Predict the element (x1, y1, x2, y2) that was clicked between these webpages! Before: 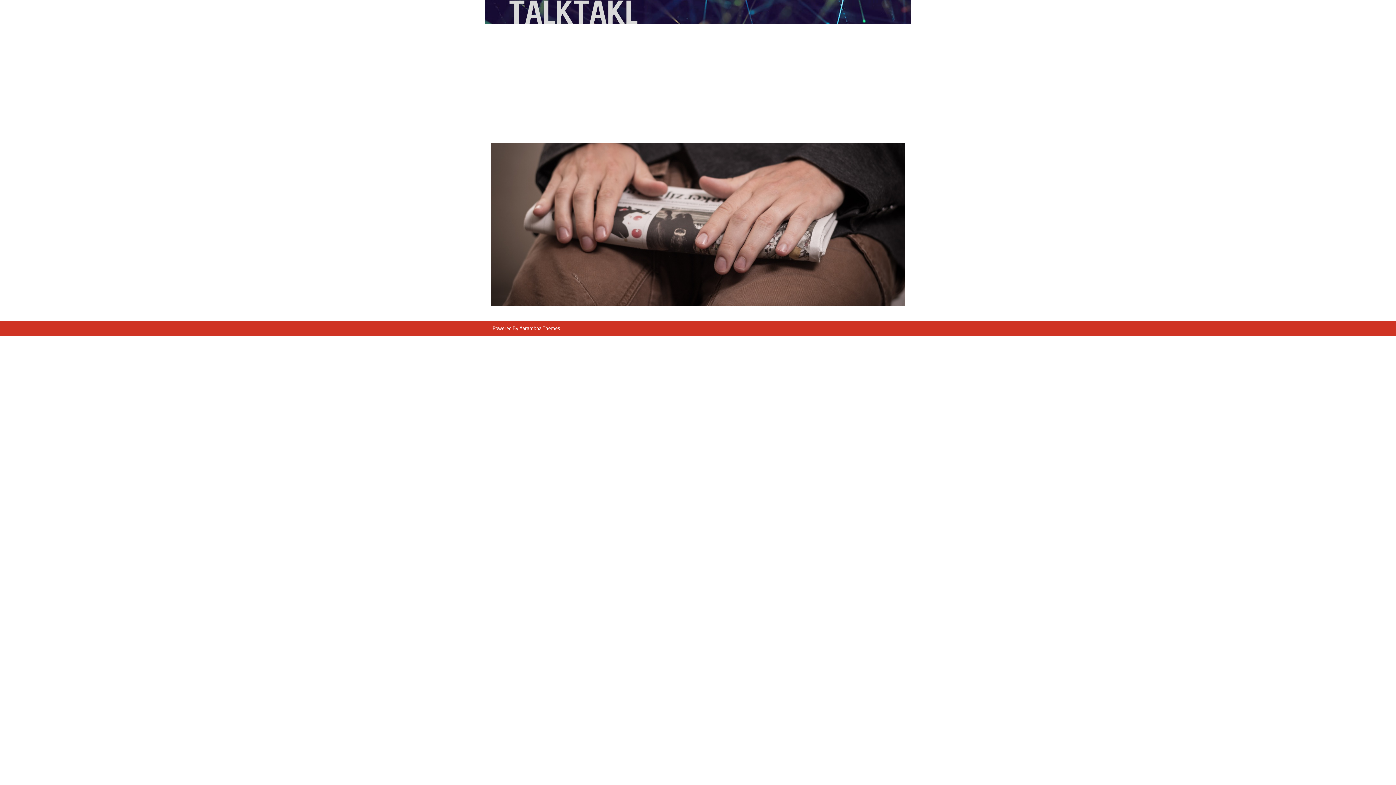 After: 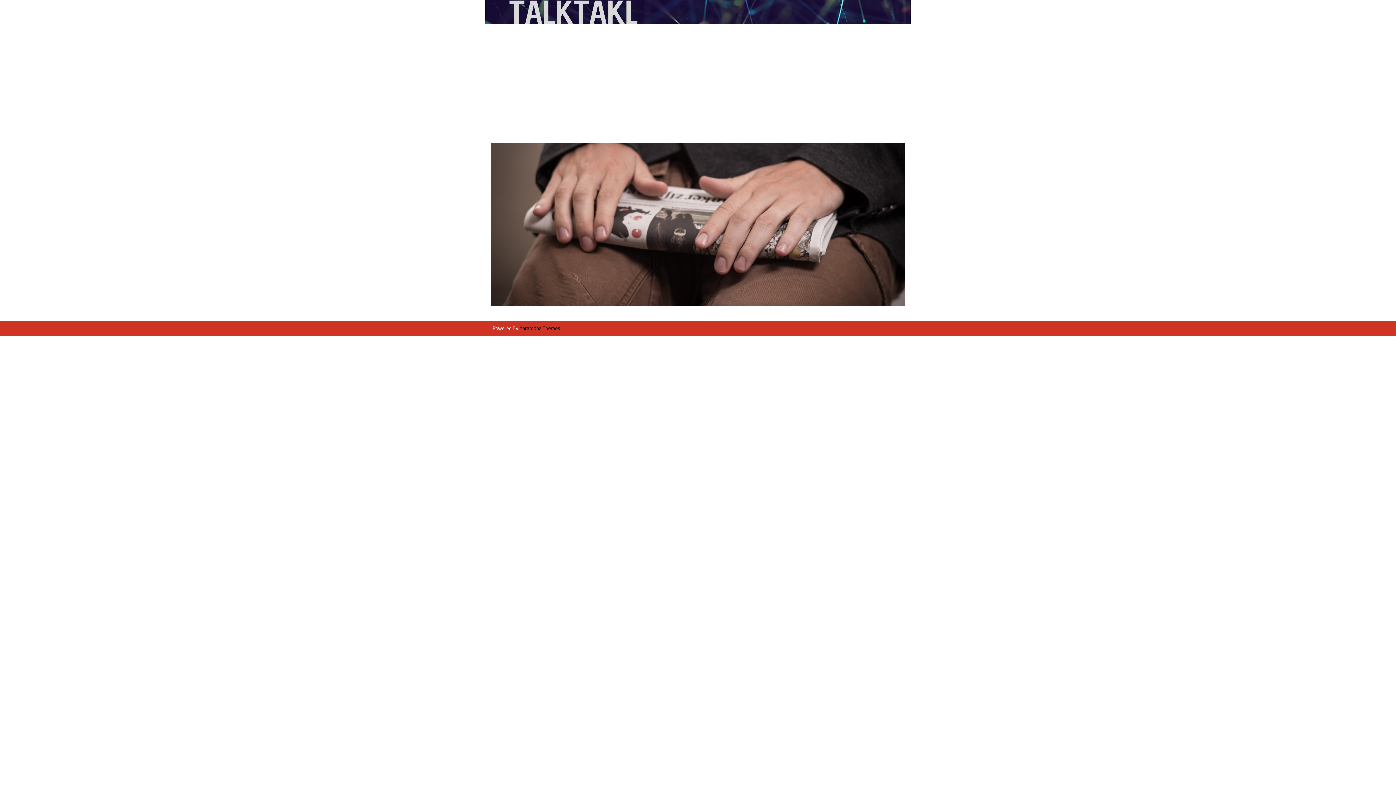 Action: label: Aarambha Themes bbox: (519, 323, 560, 333)